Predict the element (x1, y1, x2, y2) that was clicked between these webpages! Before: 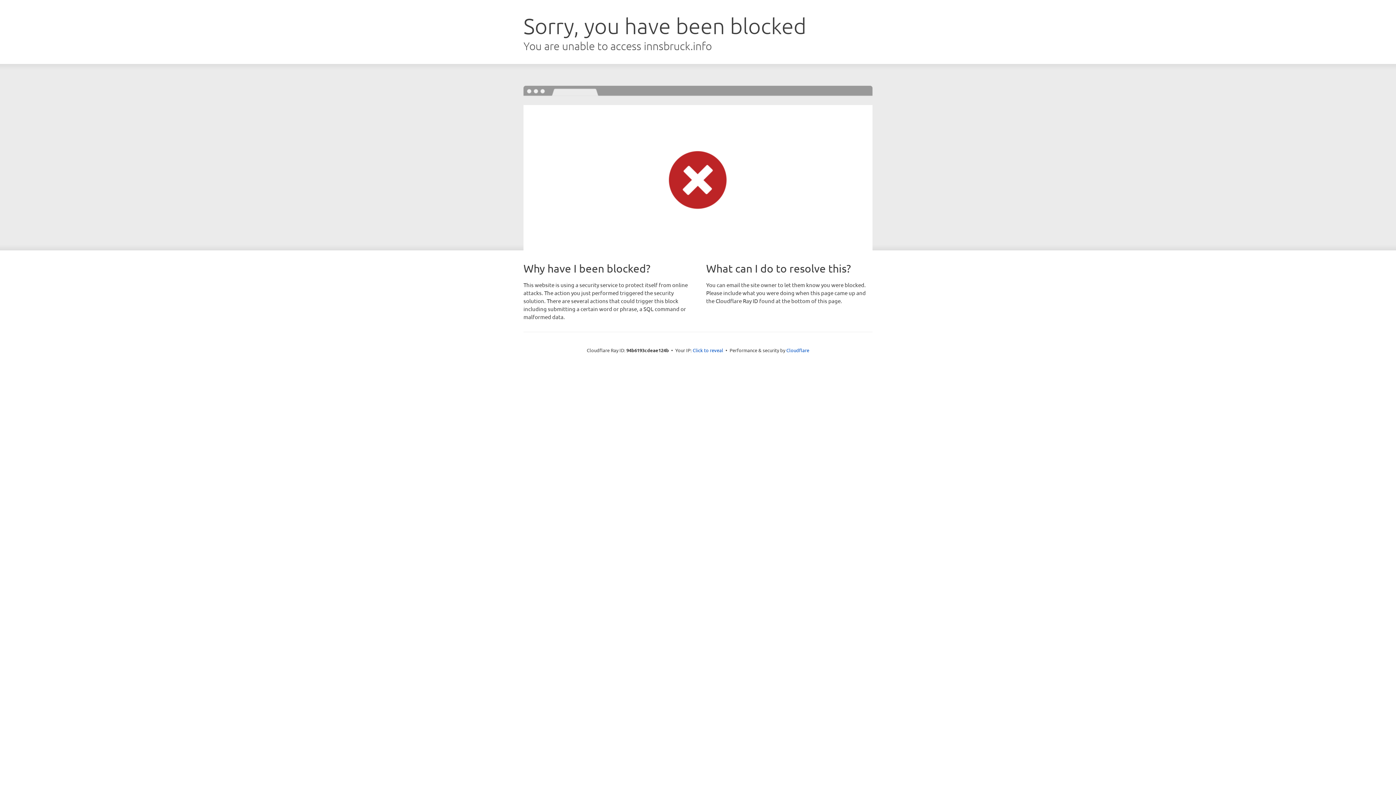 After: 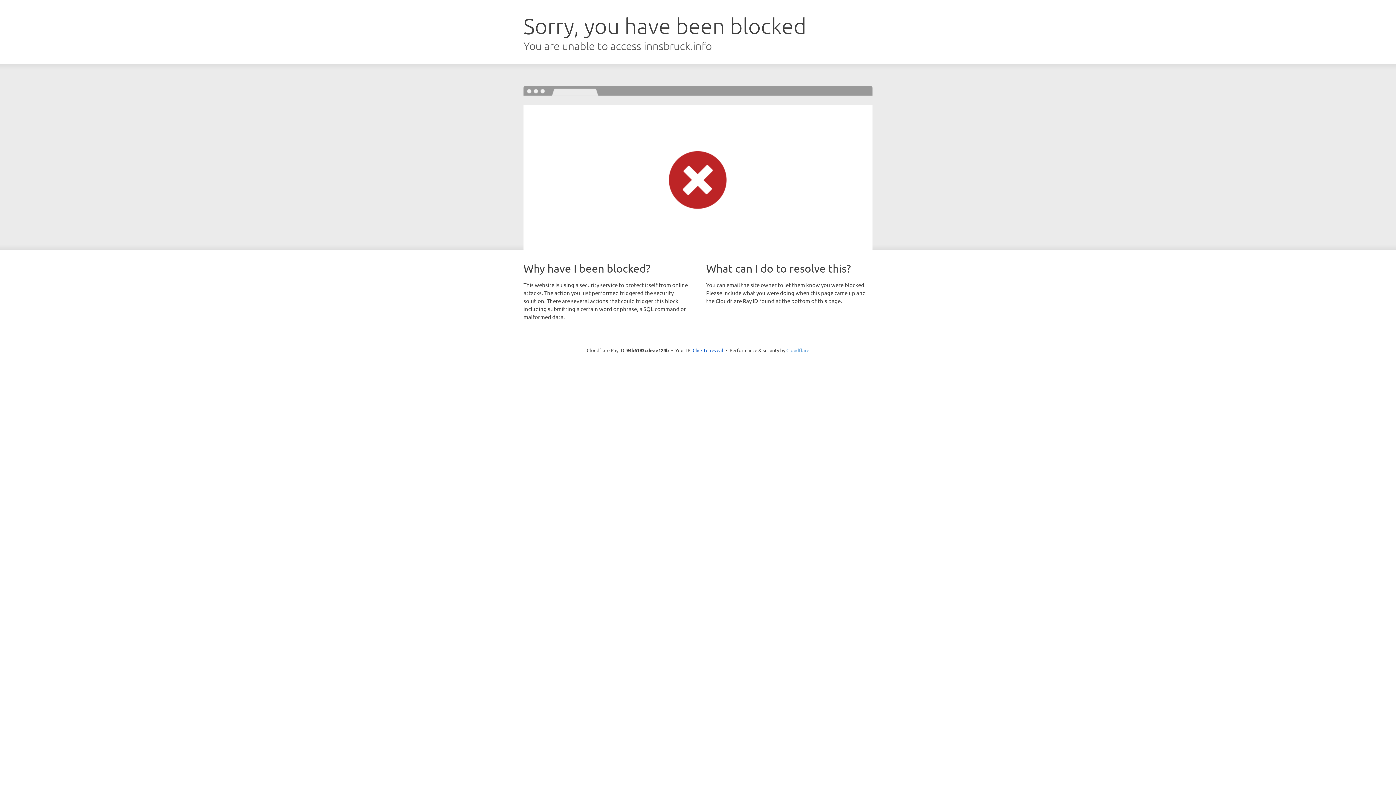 Action: label: Cloudflare bbox: (786, 347, 809, 353)